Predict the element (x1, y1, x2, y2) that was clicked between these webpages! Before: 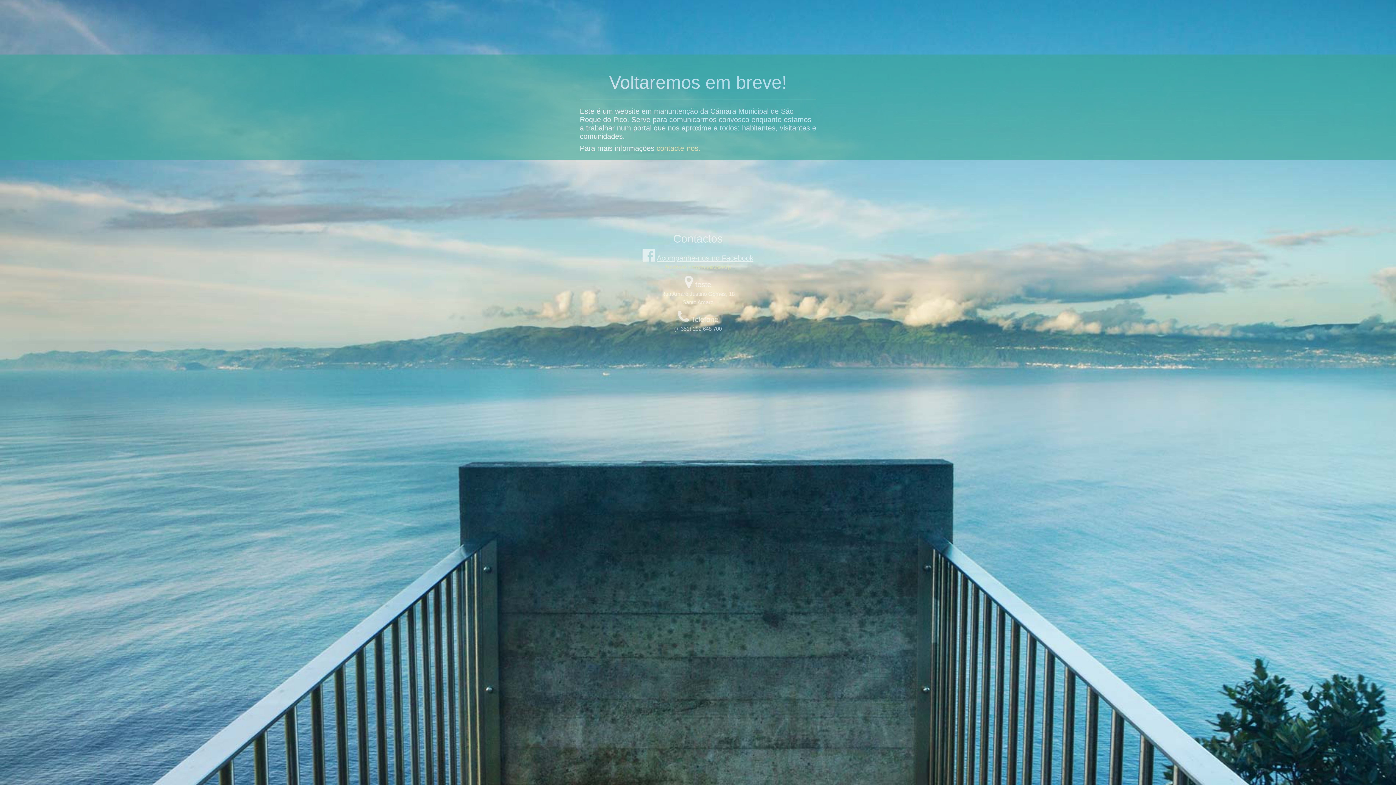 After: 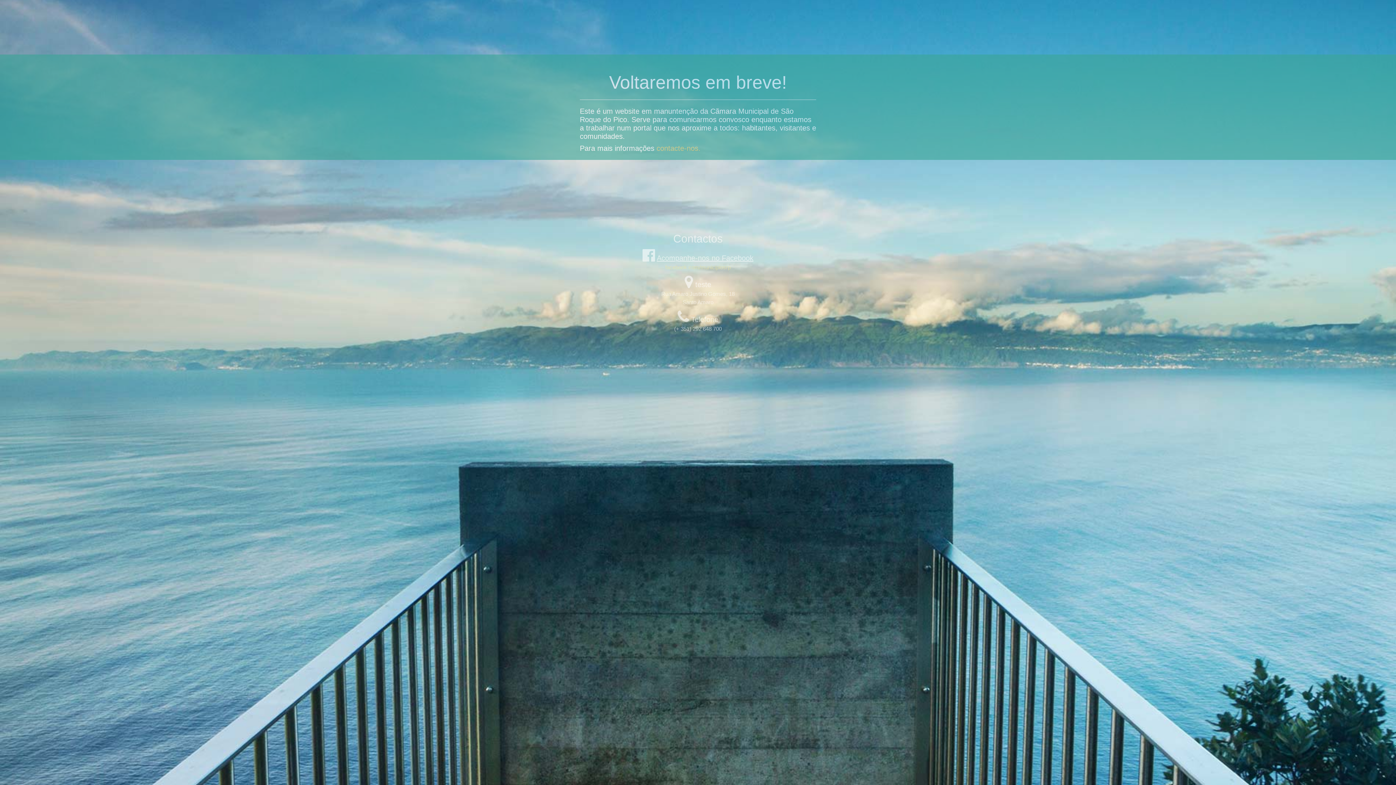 Action: bbox: (656, 144, 700, 152) label: contacte-nos.